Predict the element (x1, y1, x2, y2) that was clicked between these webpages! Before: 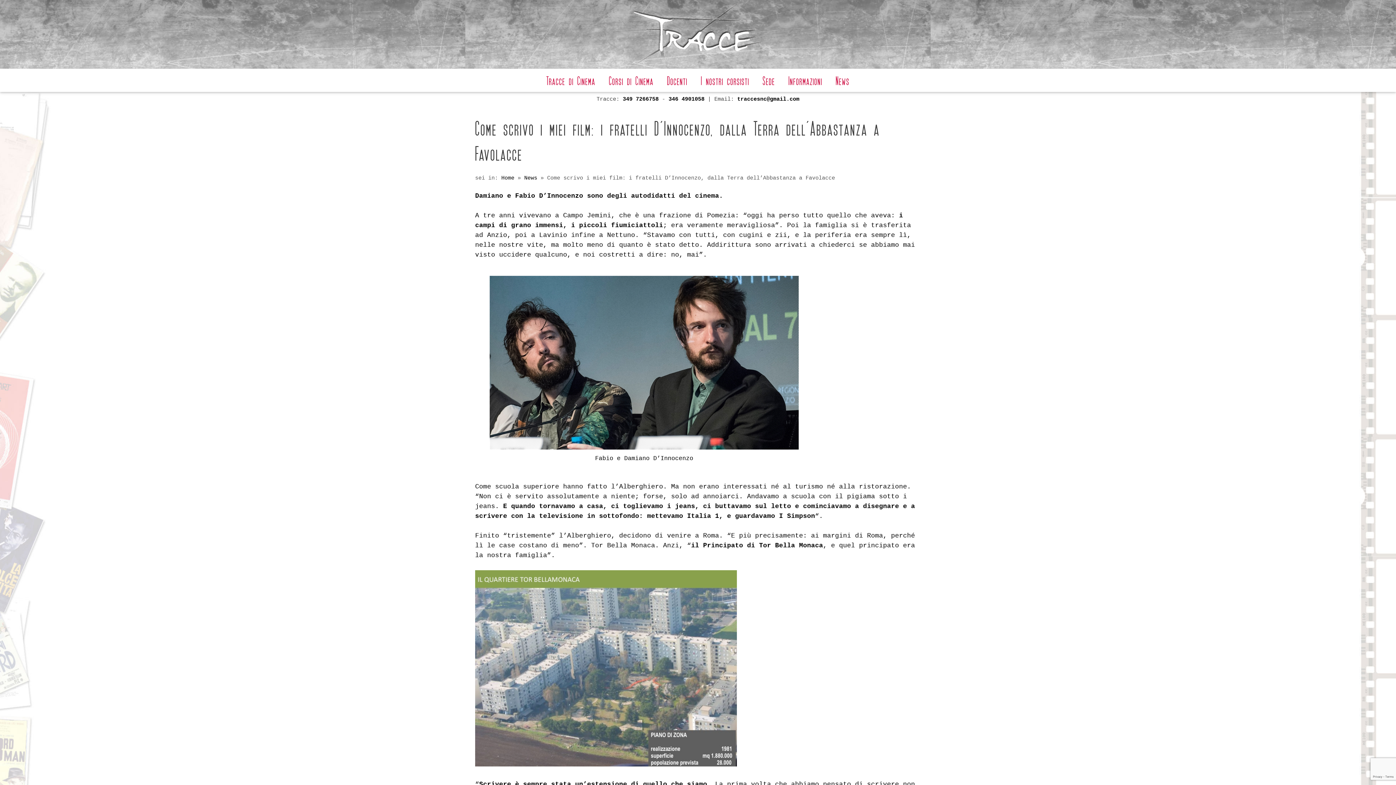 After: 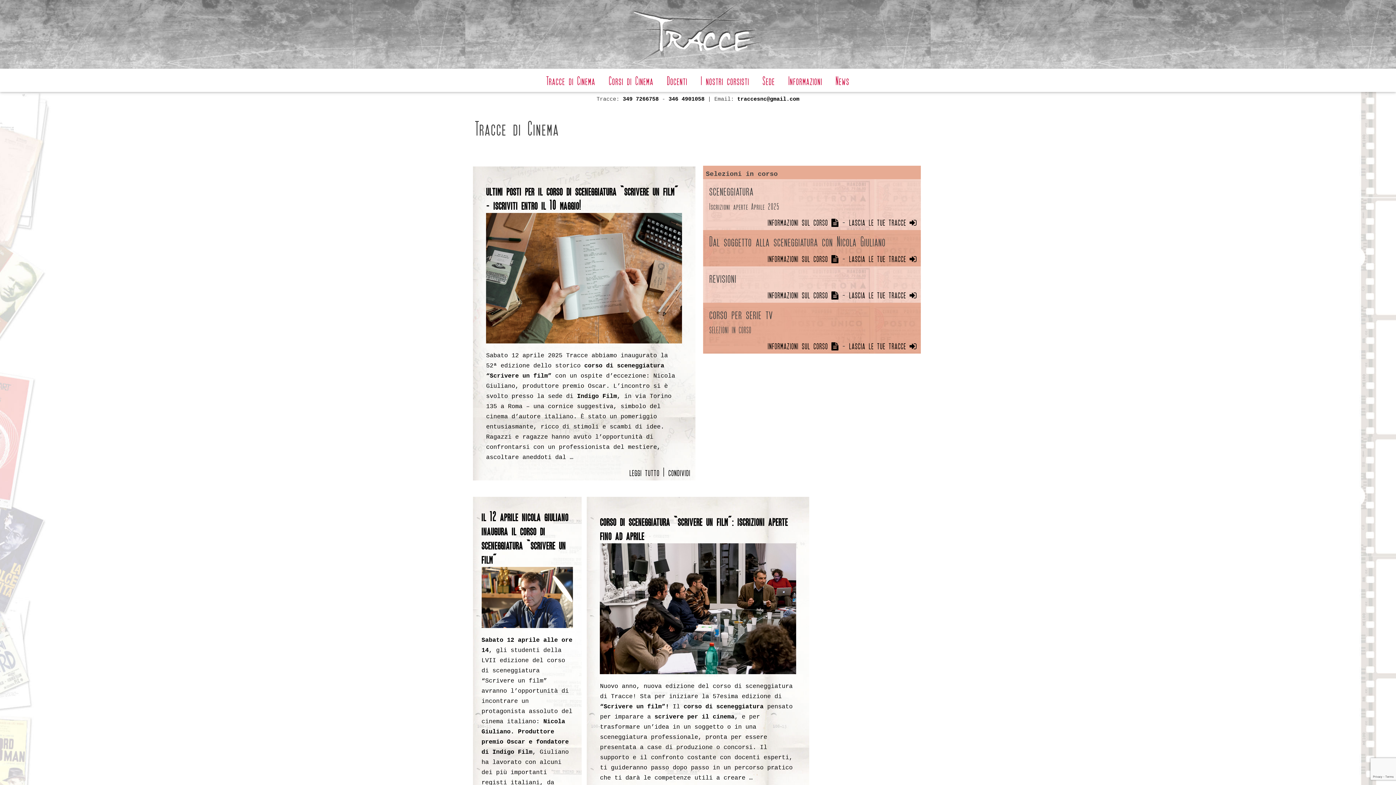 Action: label: Home bbox: (501, 175, 514, 181)